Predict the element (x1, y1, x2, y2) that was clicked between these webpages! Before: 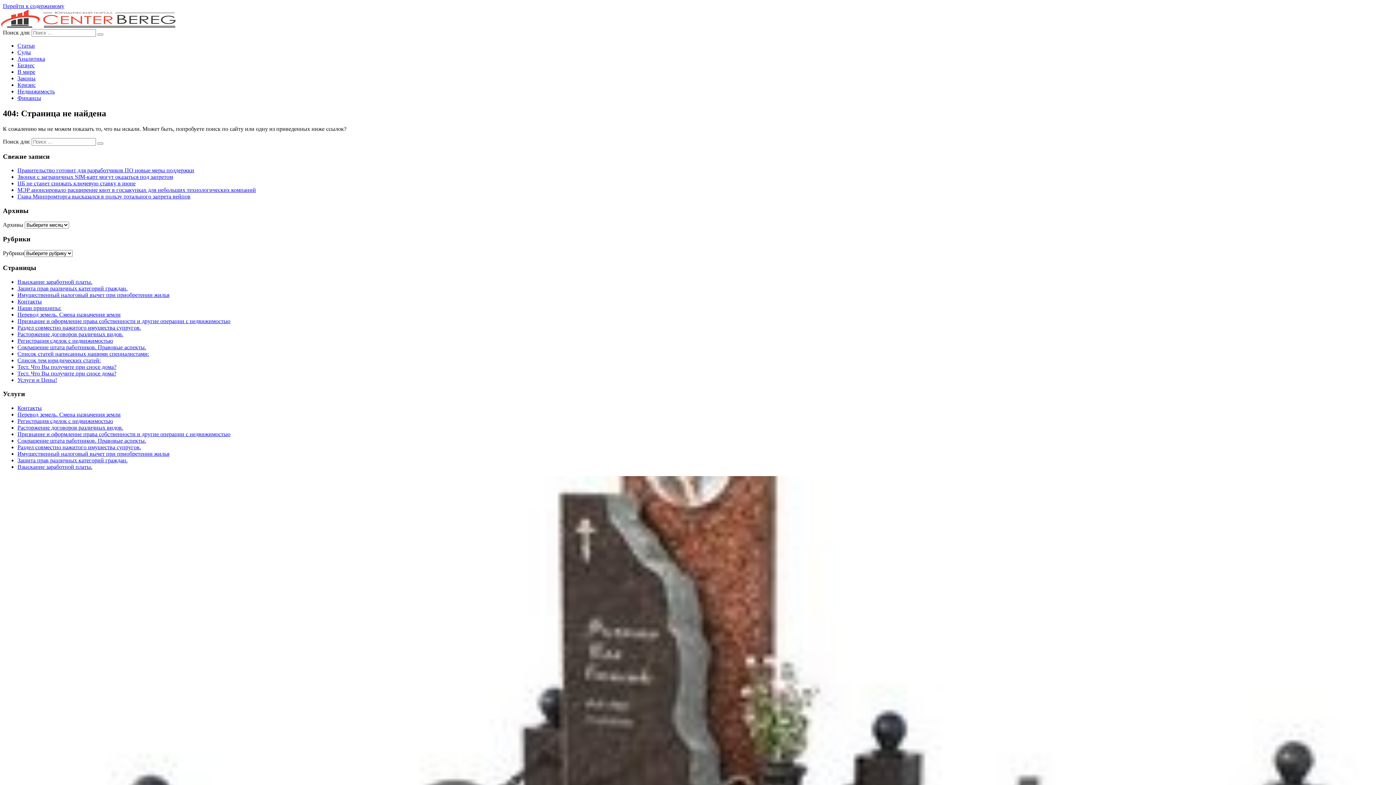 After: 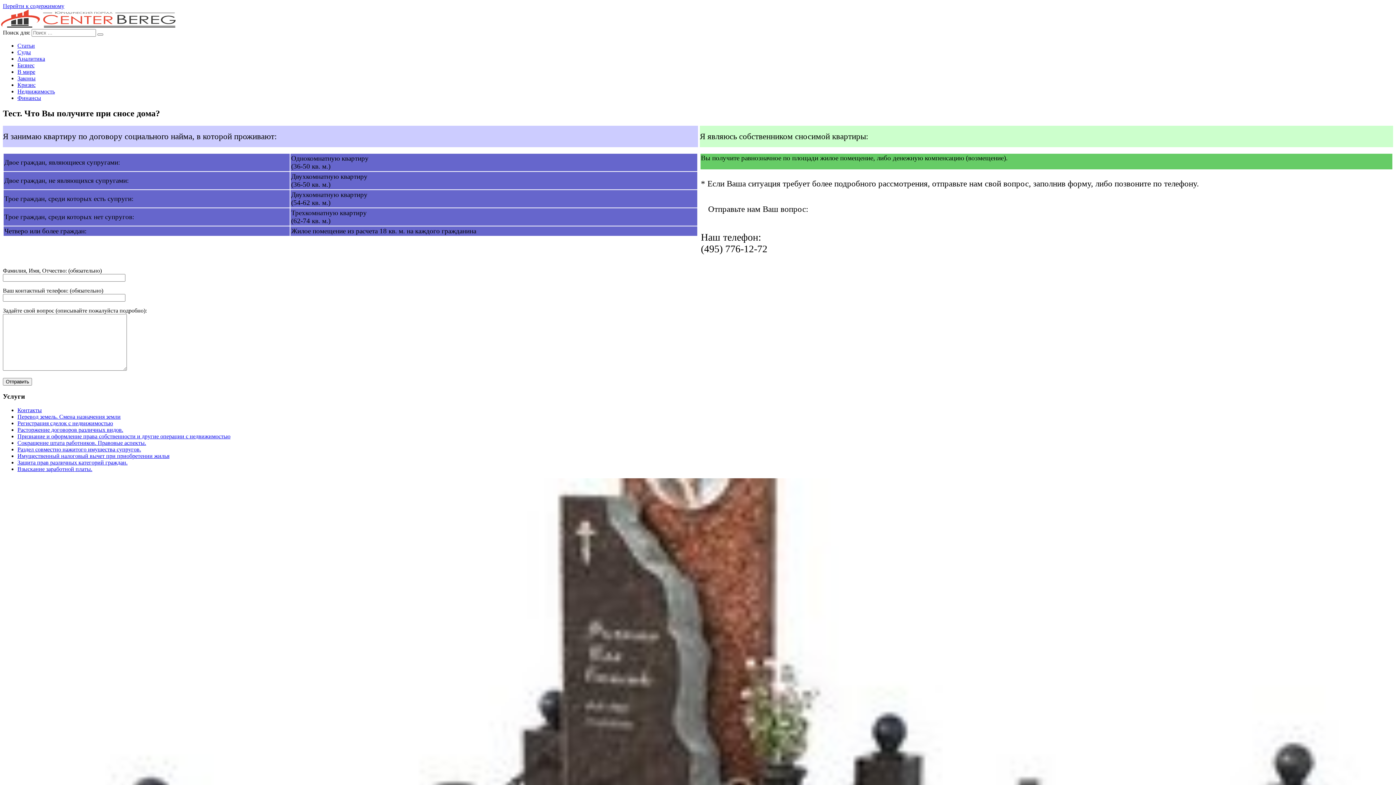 Action: bbox: (17, 370, 116, 376) label: Тест. Что Вы получите при сносе дома?